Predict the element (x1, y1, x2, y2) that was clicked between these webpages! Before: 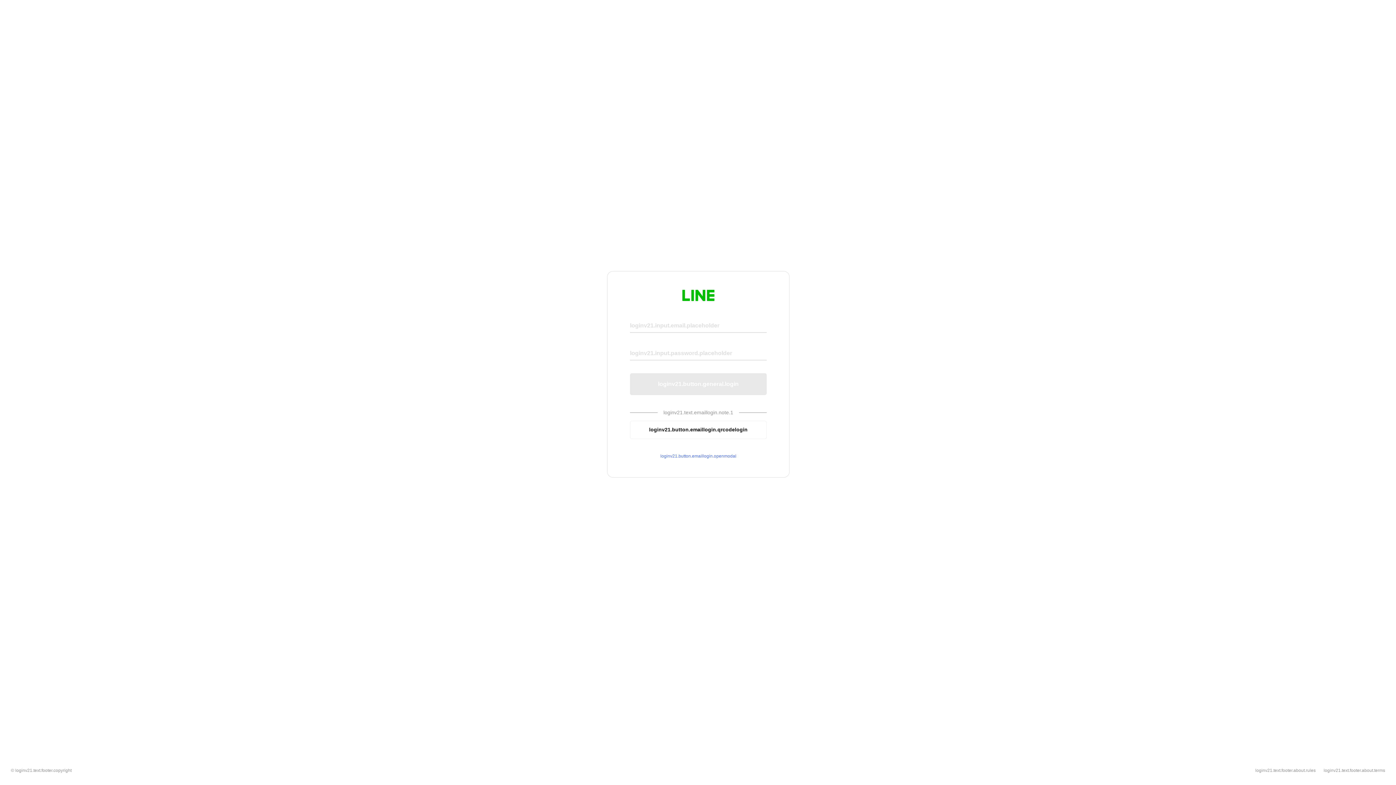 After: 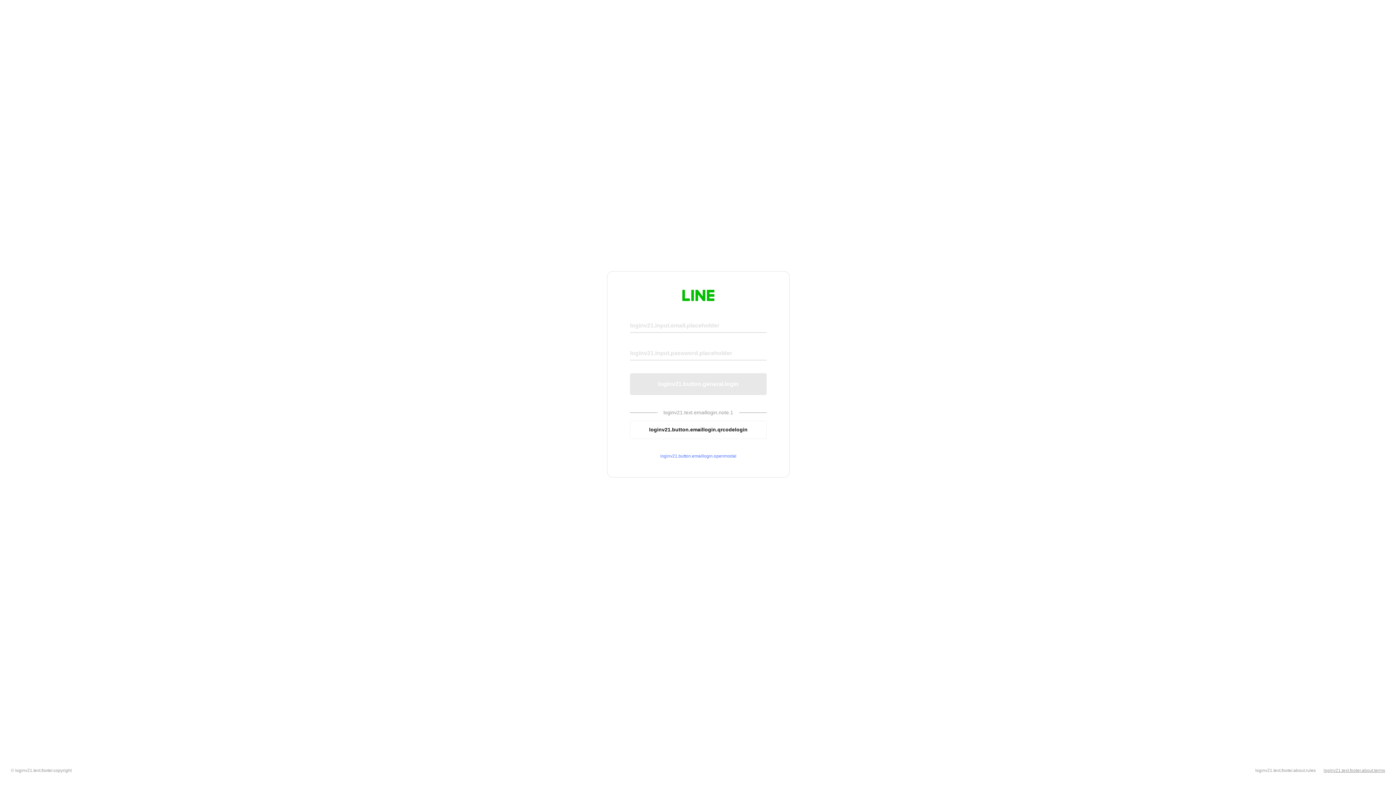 Action: bbox: (1324, 768, 1385, 773) label: loginv21.text.footer.about.terms